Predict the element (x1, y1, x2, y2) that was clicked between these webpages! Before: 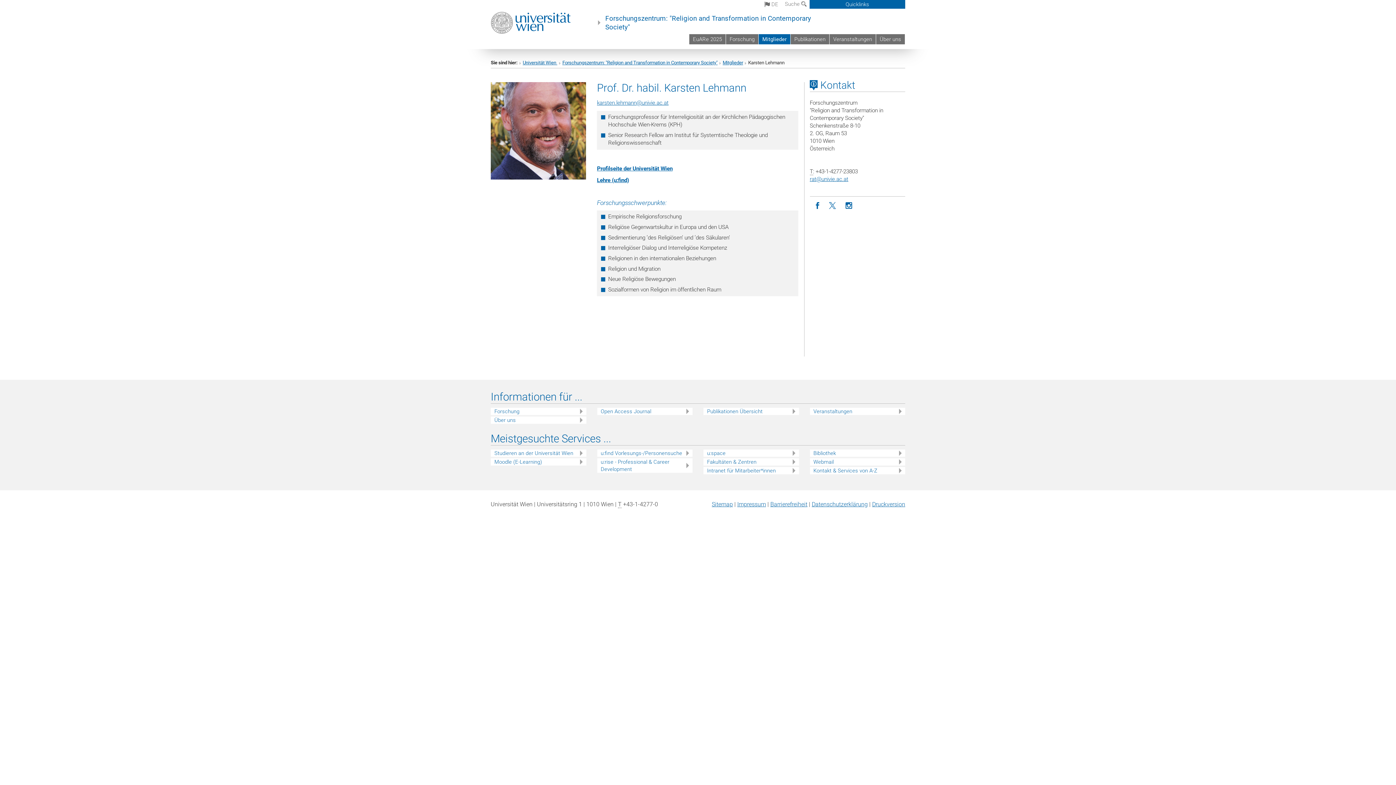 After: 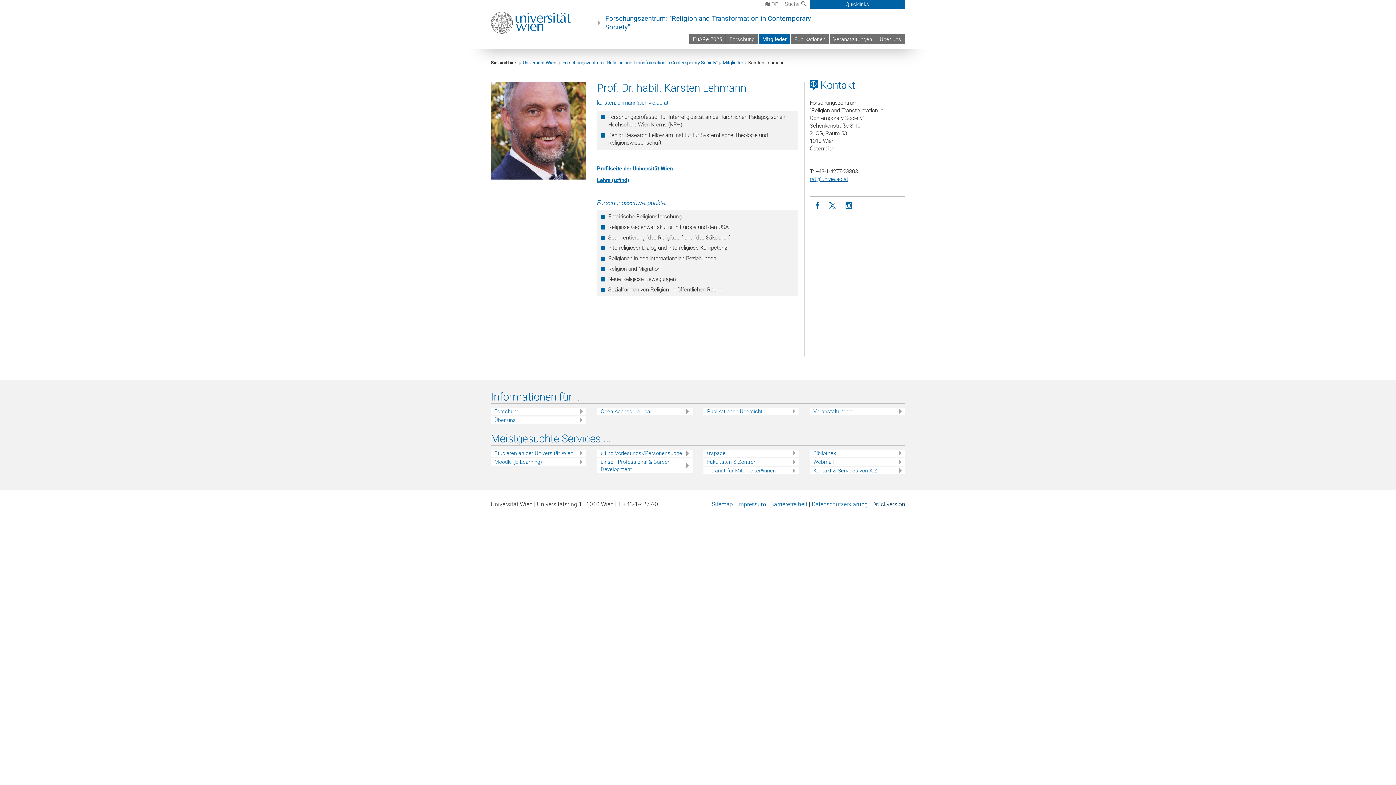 Action: label: Druckversion bbox: (872, 501, 905, 508)